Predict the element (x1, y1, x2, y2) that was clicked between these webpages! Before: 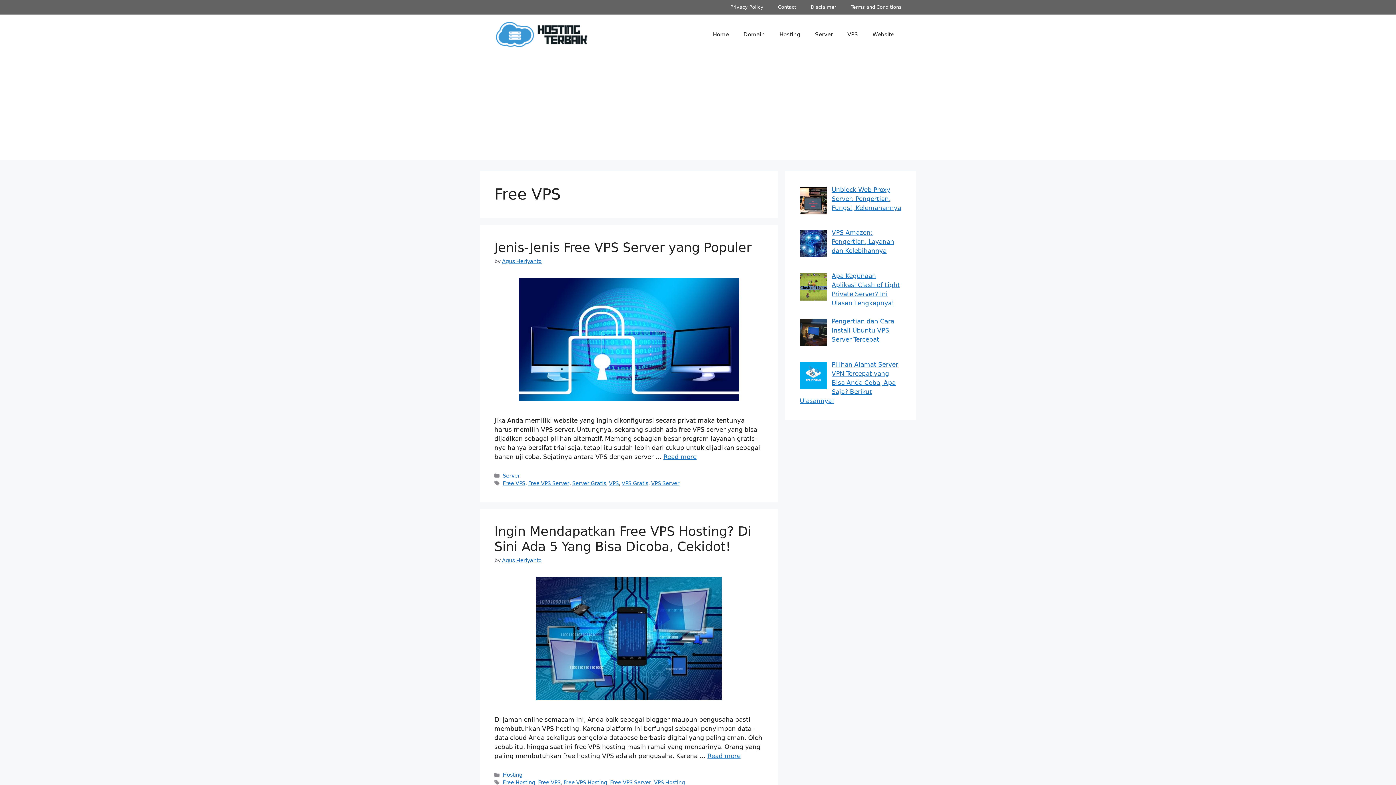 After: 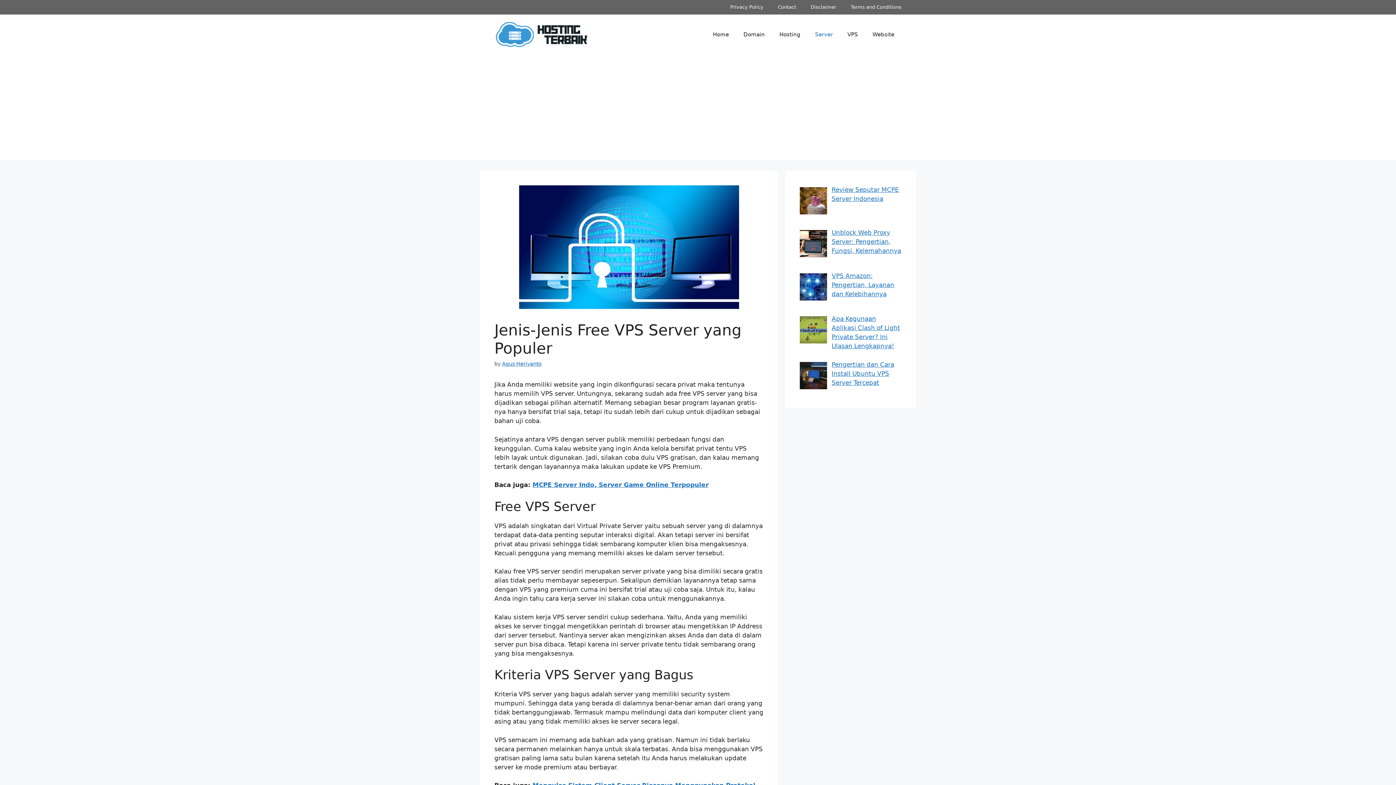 Action: label: Jenis-Jenis Free VPS Server yang Populer bbox: (494, 240, 751, 254)